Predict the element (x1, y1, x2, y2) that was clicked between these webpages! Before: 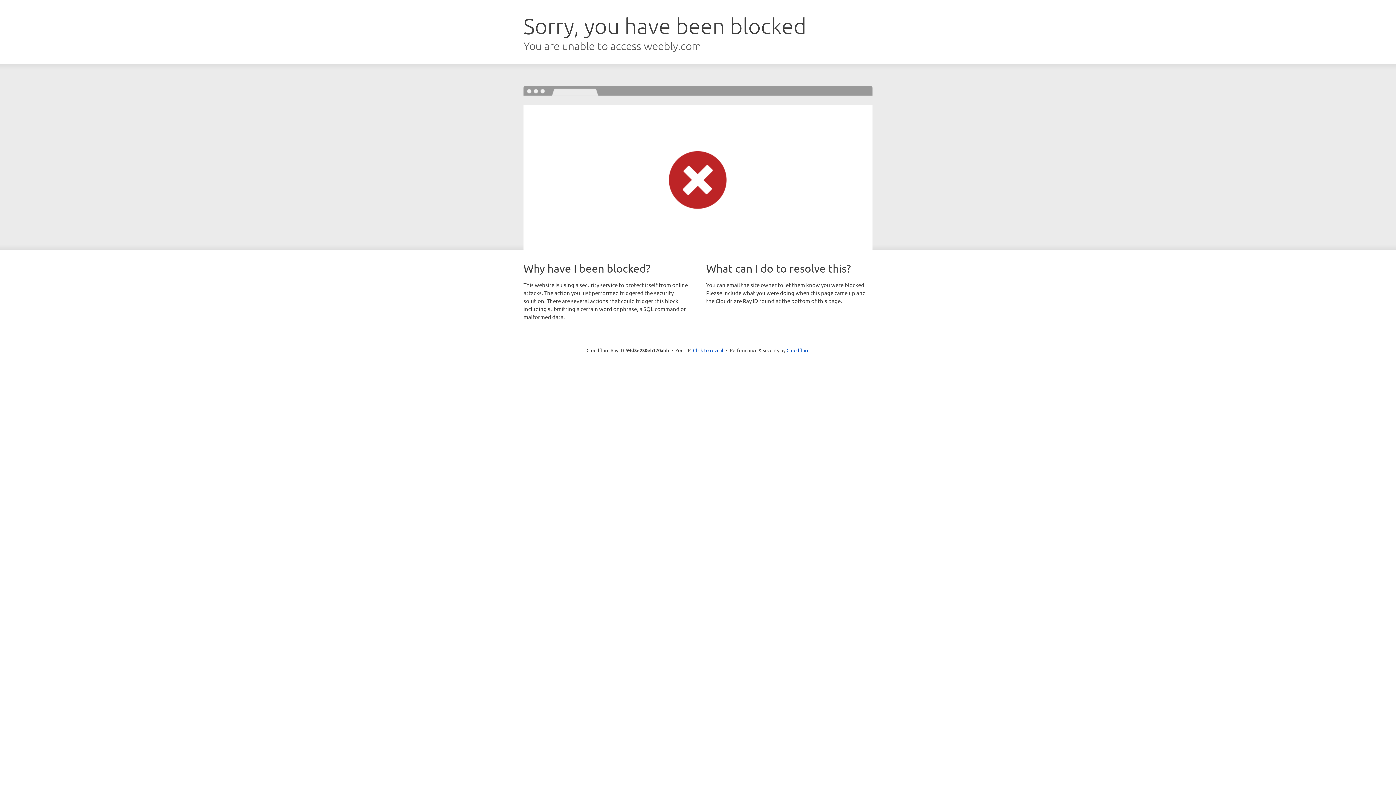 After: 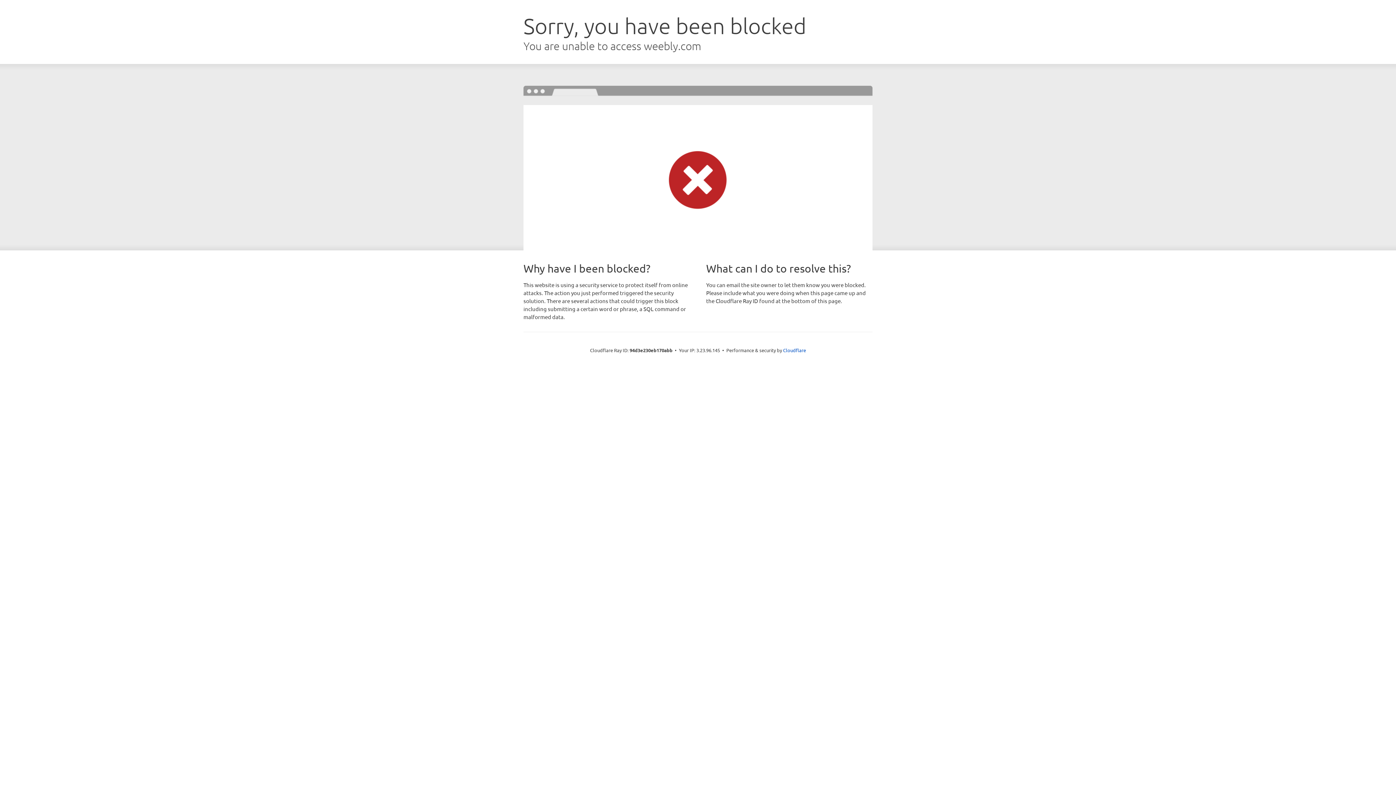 Action: bbox: (693, 346, 723, 353) label: Click to reveal